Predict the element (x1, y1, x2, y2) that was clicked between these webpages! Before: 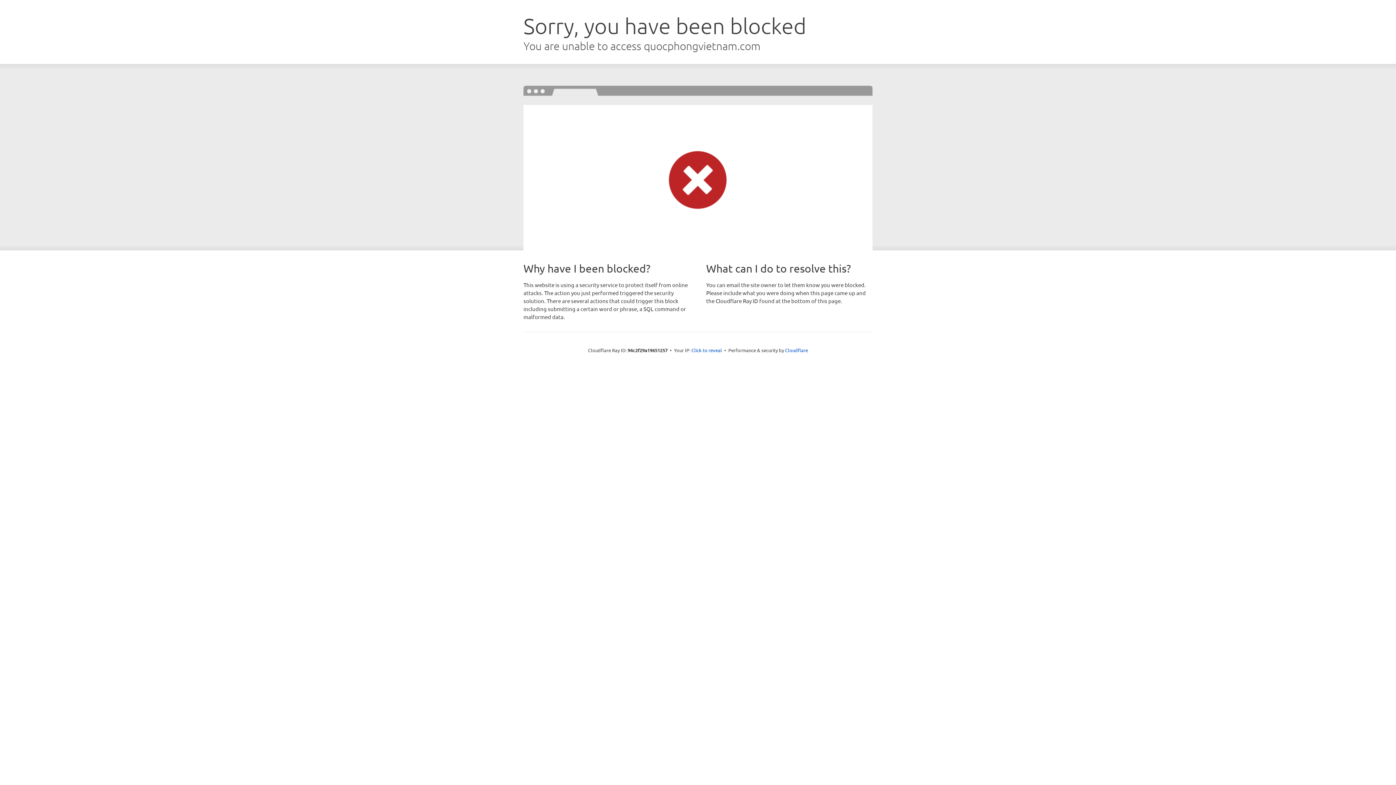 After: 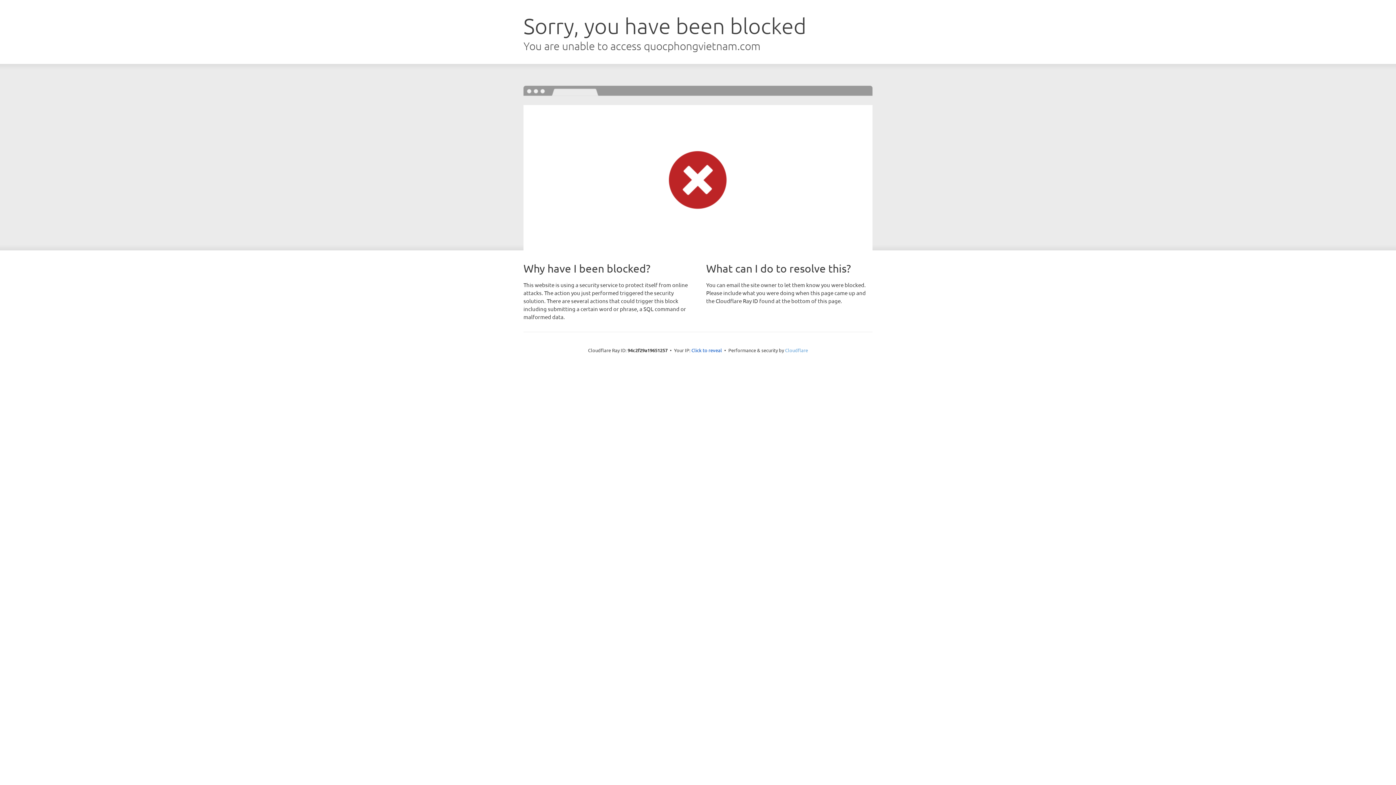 Action: label: Cloudflare bbox: (785, 347, 808, 353)